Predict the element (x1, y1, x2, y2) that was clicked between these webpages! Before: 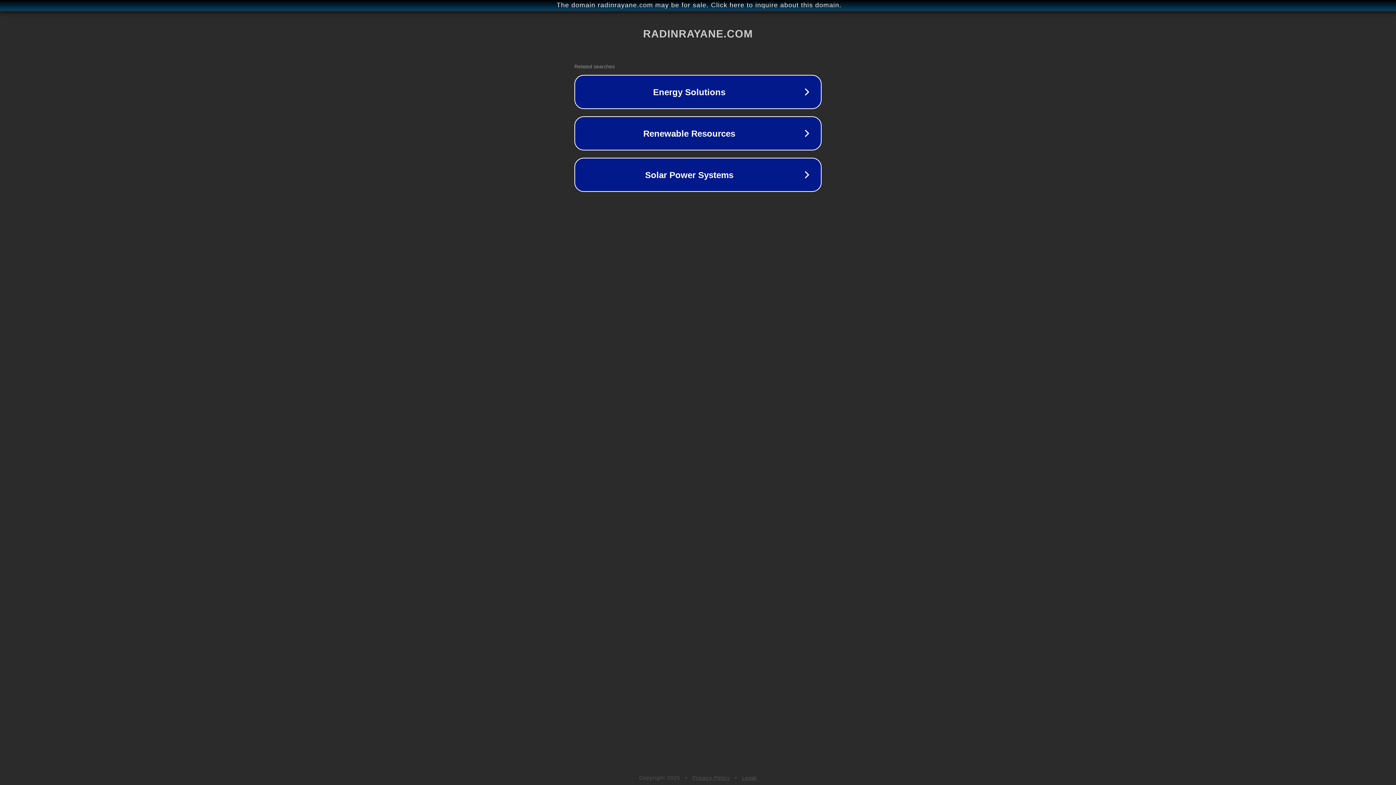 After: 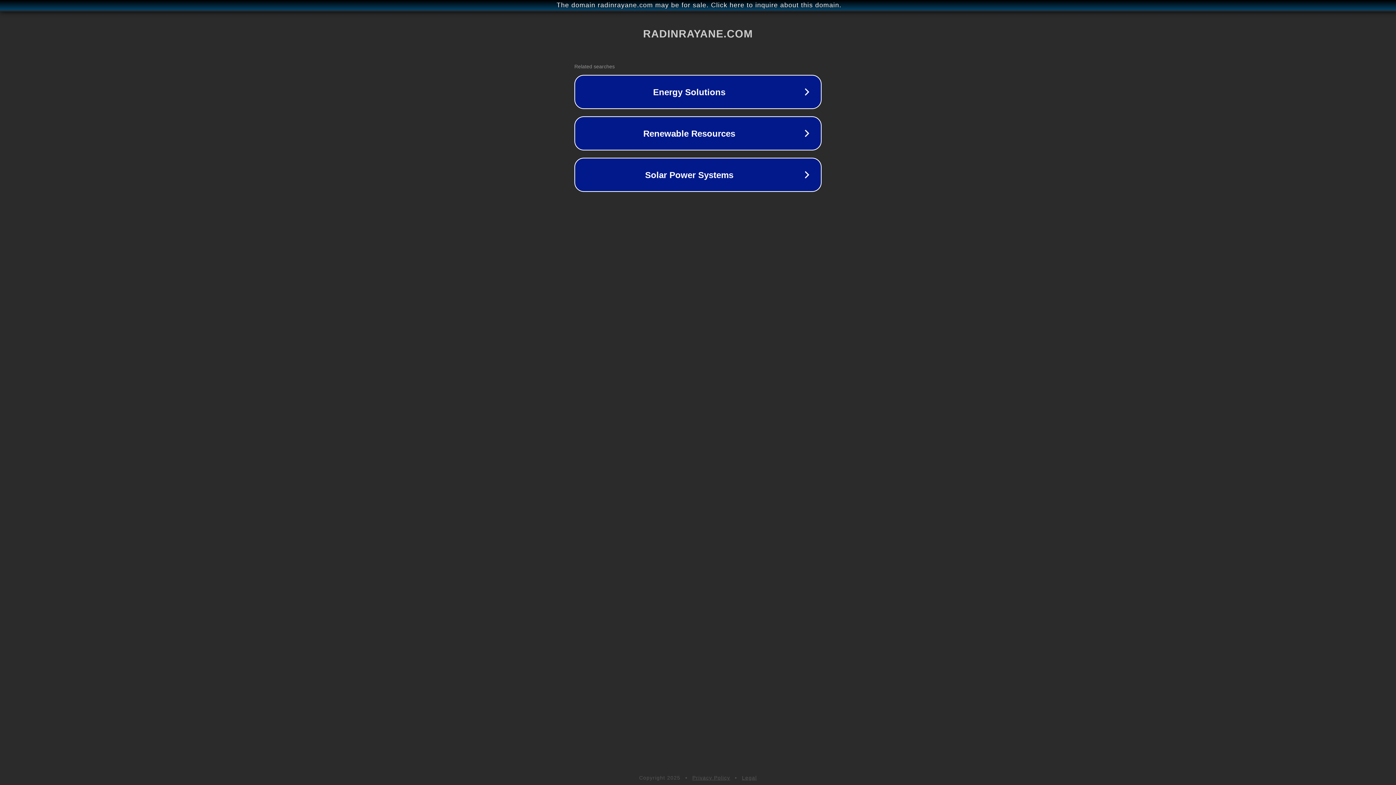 Action: label: Privacy Policy bbox: (692, 775, 730, 781)